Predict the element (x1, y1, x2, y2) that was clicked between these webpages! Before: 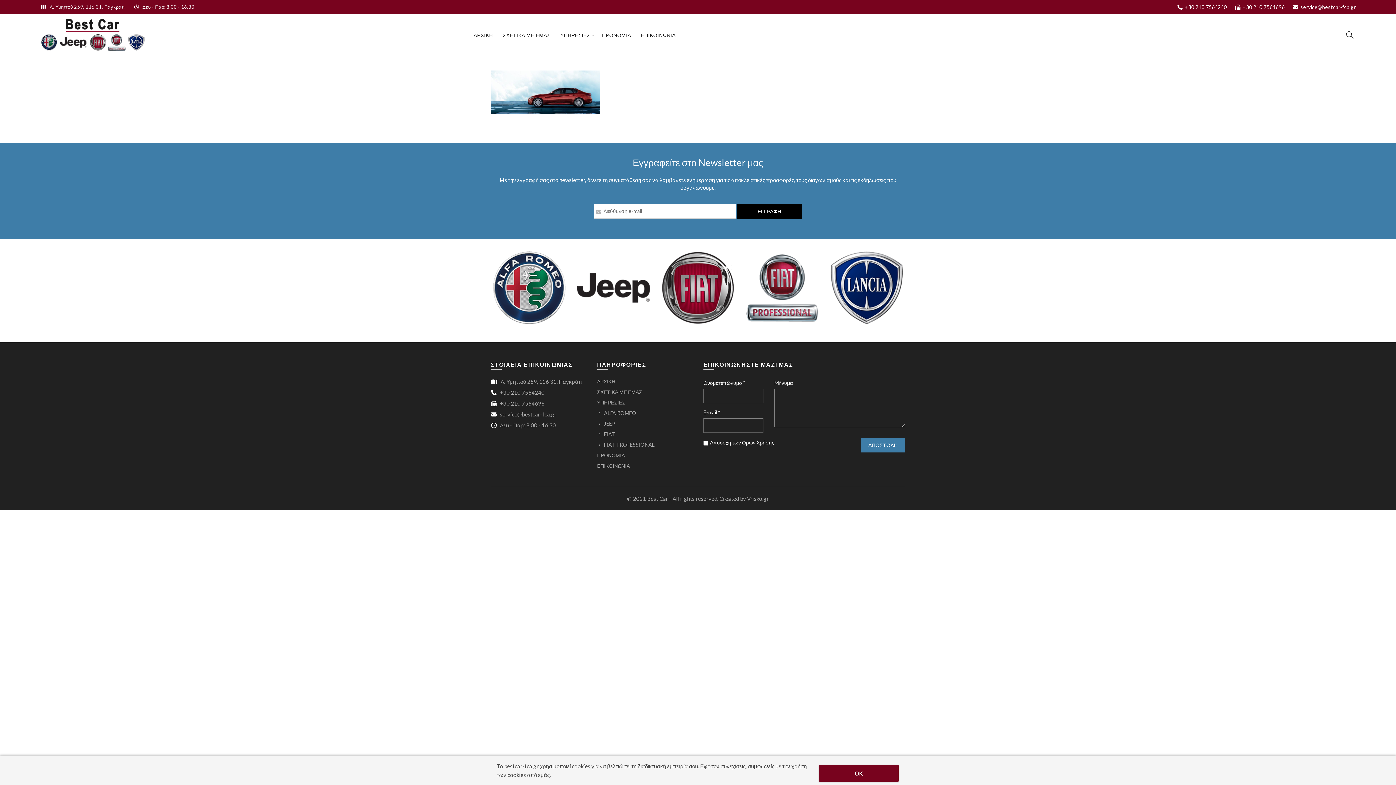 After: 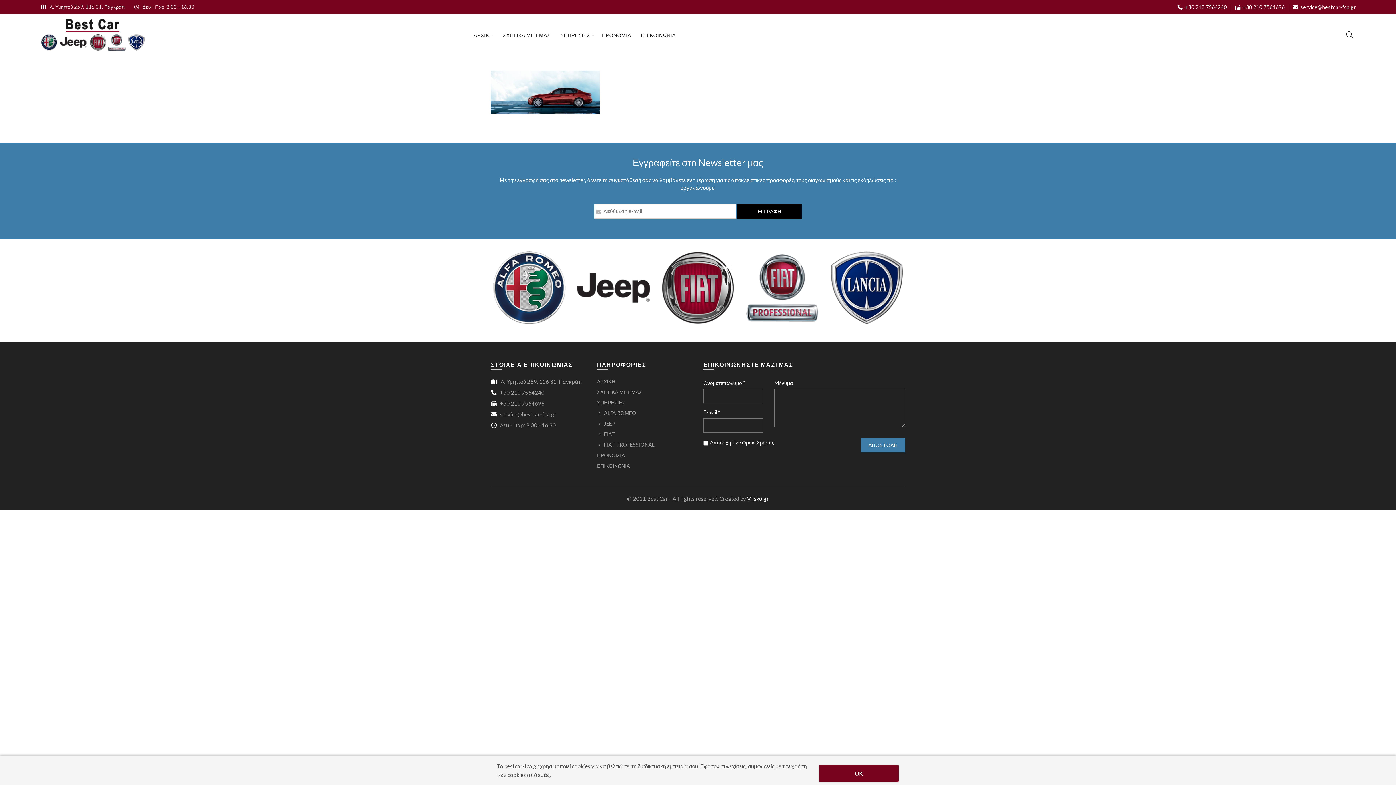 Action: bbox: (747, 495, 769, 502) label: Vrisko.gr